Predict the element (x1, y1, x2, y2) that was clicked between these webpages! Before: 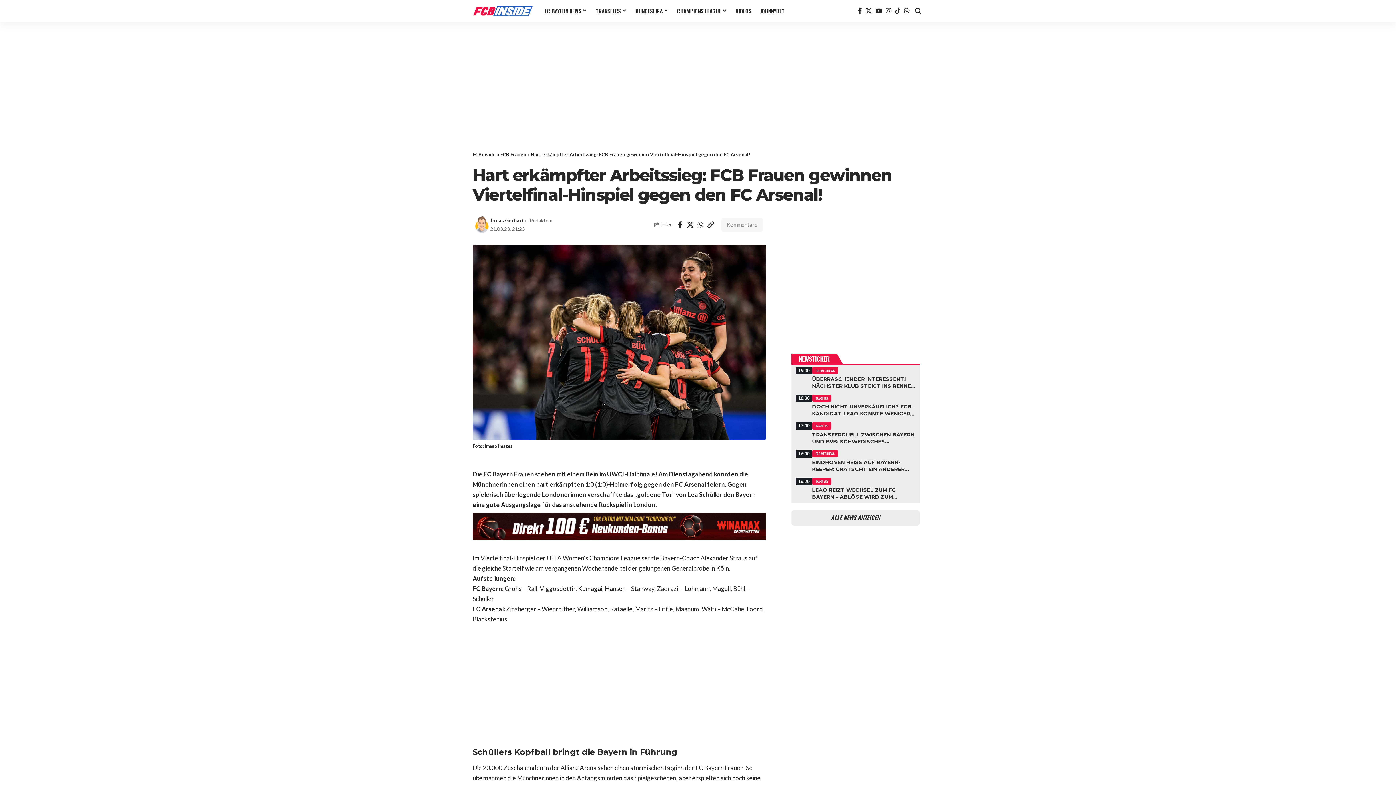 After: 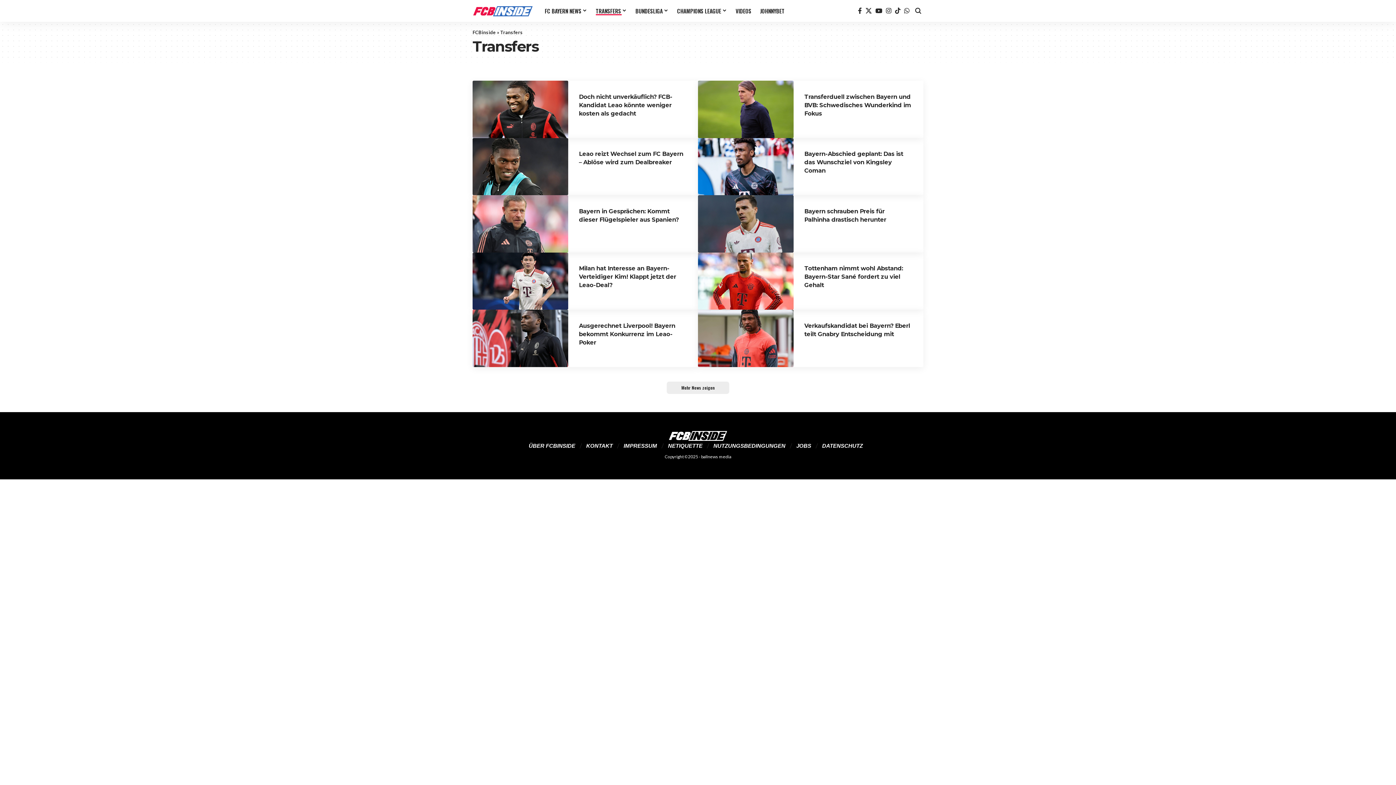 Action: bbox: (591, 0, 631, 21) label: TRANSFERS